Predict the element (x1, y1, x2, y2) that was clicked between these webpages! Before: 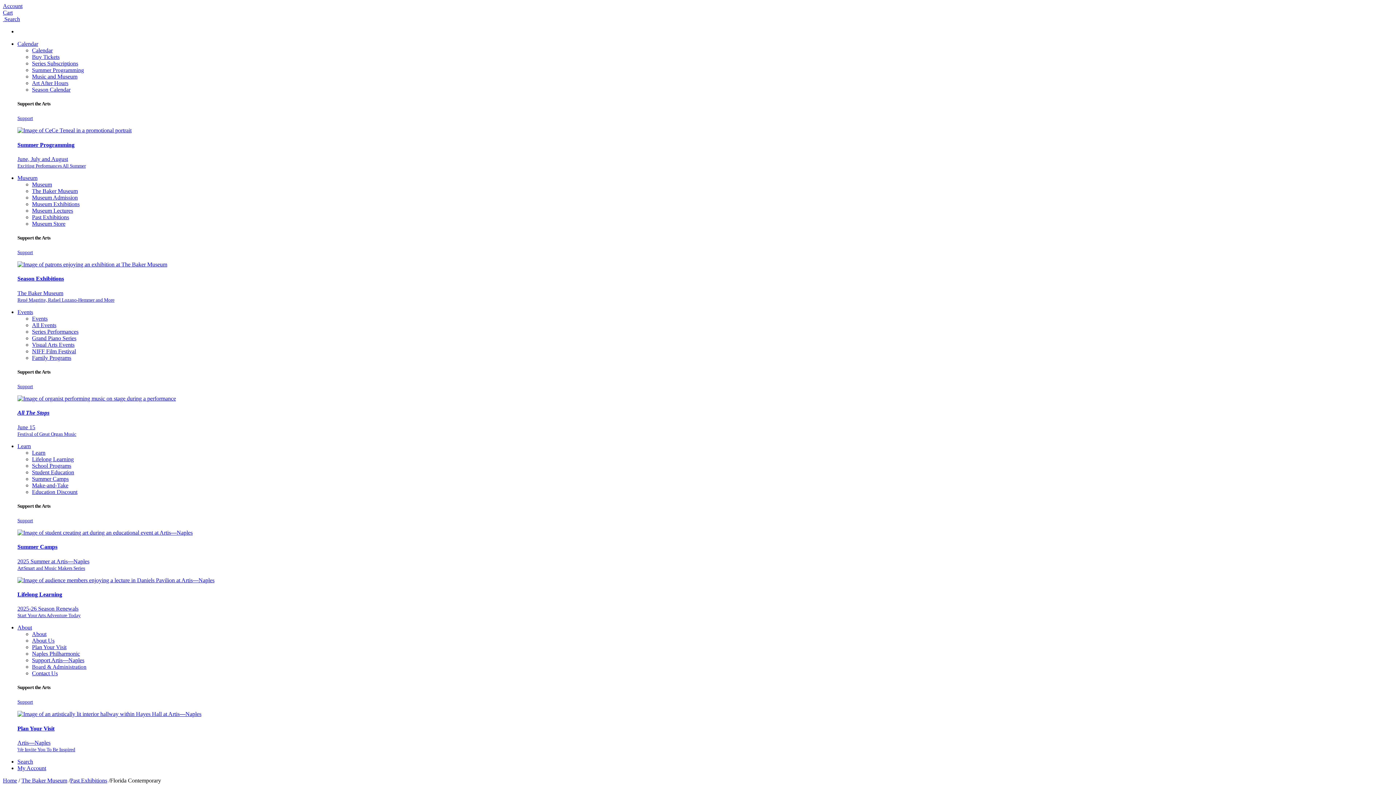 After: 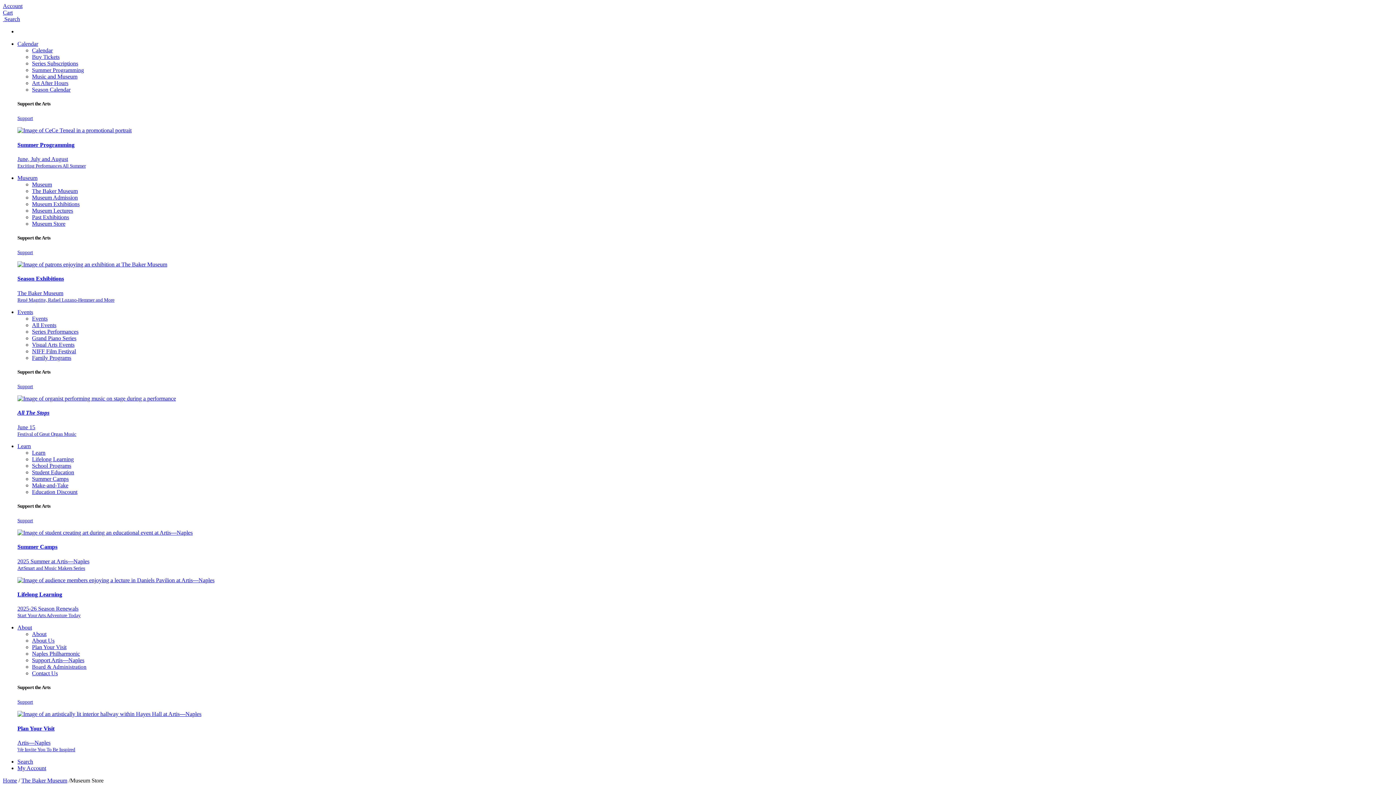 Action: bbox: (32, 220, 65, 226) label: Museum Store